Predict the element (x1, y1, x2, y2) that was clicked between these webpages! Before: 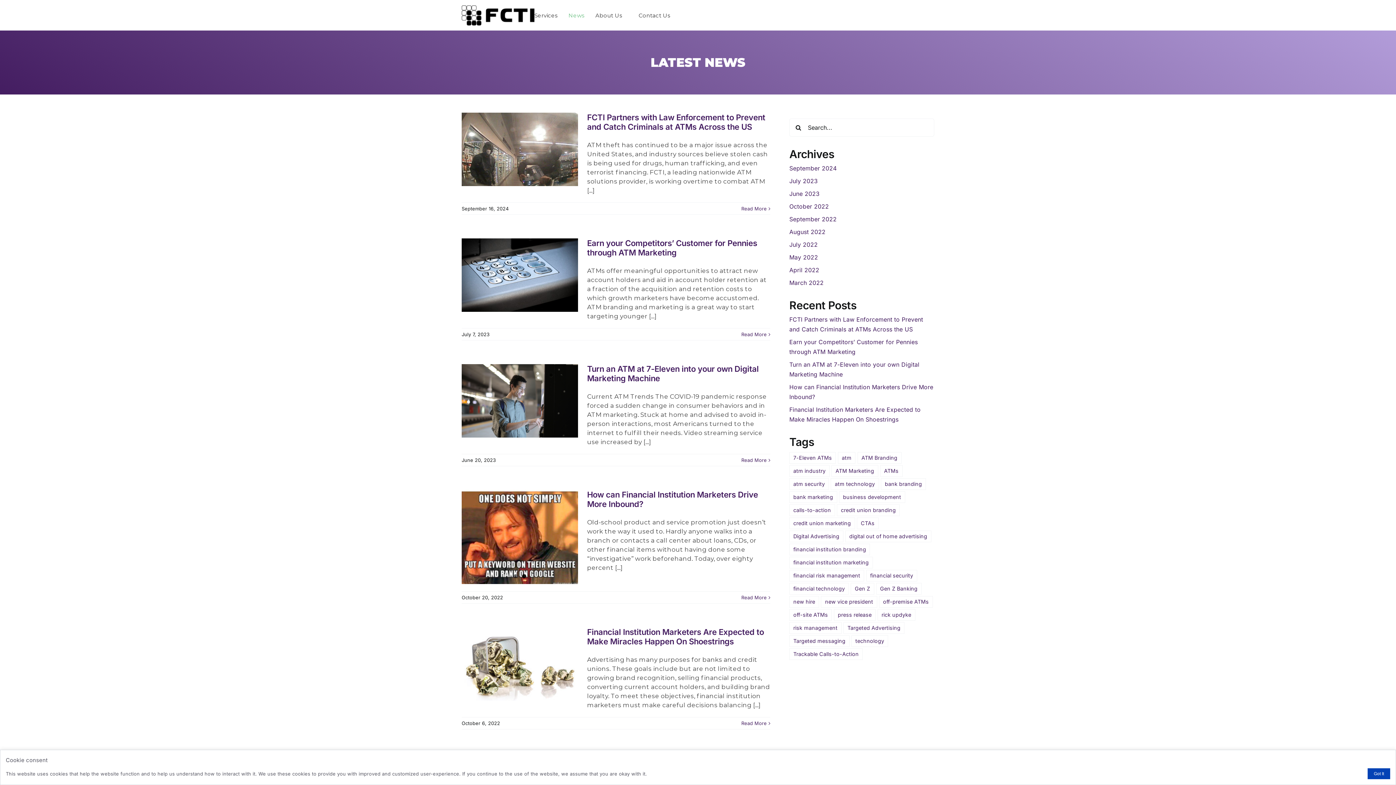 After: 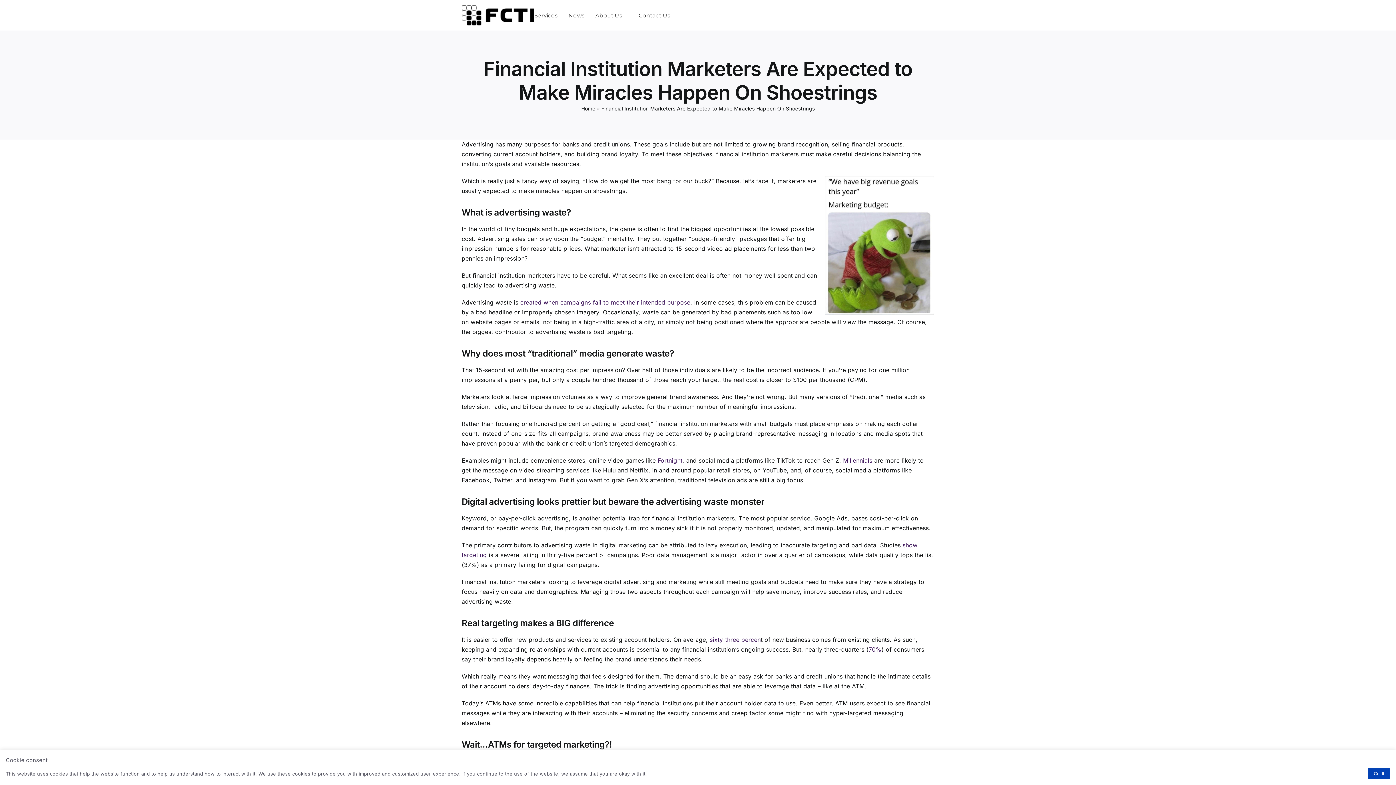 Action: bbox: (587, 627, 764, 646) label: Financial Institution Marketers Are Expected to Make Miracles Happen On Shoestrings